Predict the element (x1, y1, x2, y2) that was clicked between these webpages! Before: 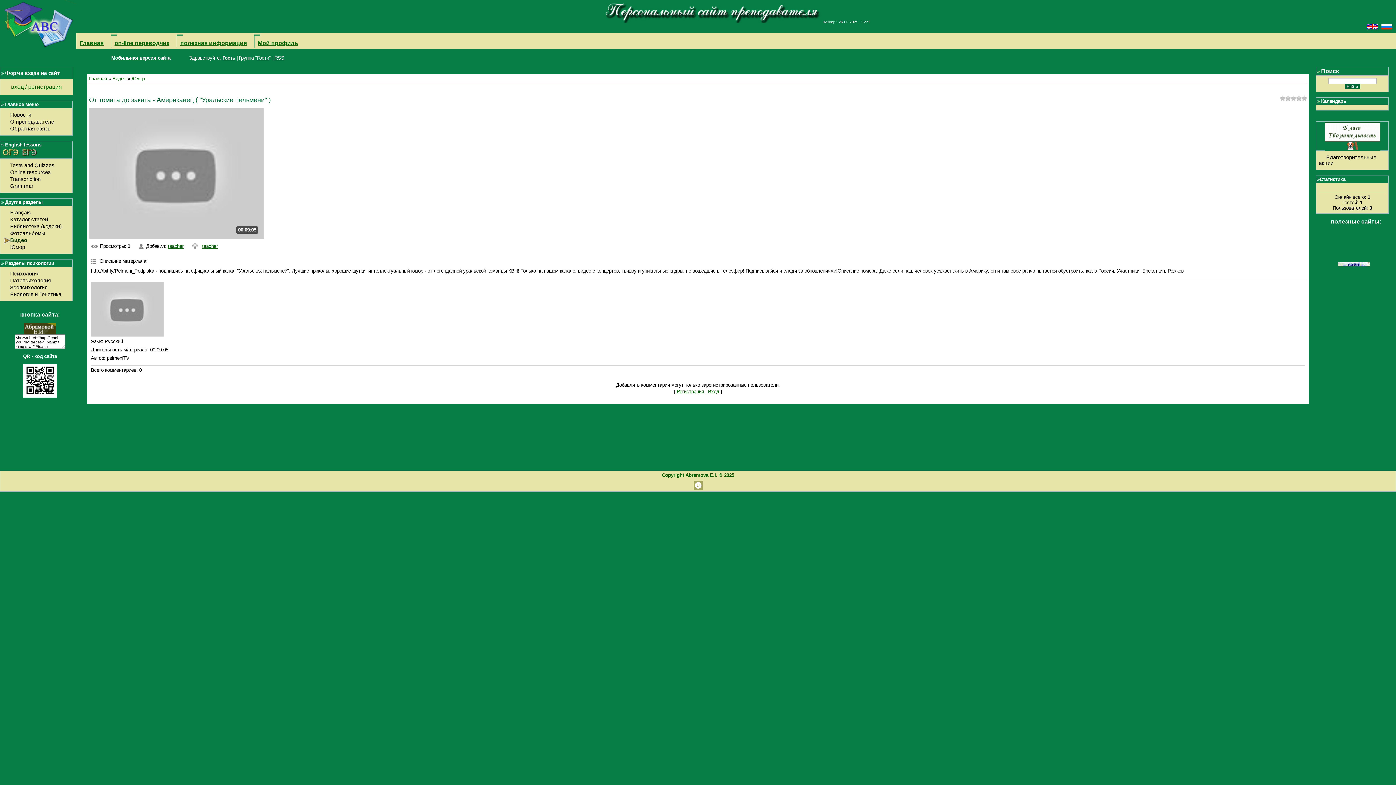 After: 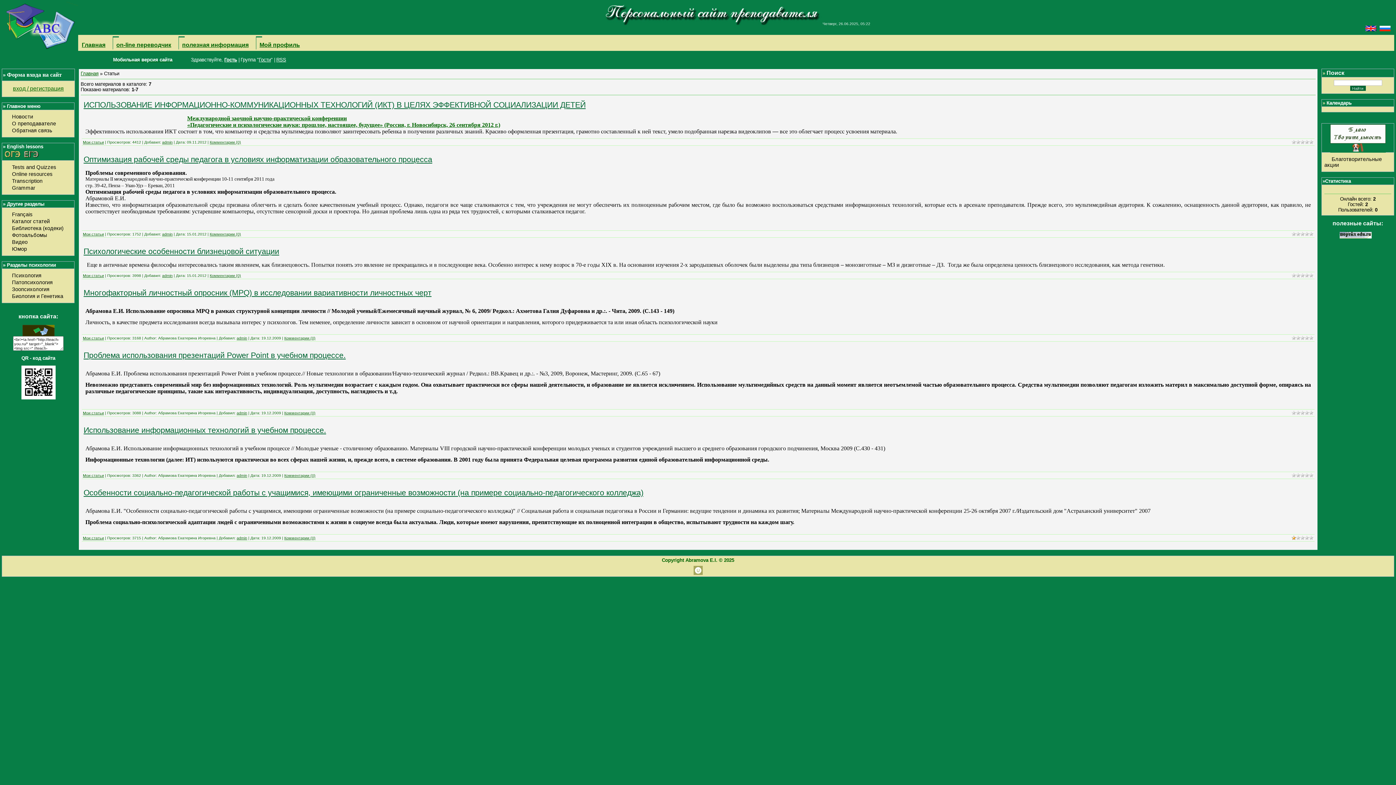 Action: label: Каталог статей bbox: (2, 215, 49, 223)